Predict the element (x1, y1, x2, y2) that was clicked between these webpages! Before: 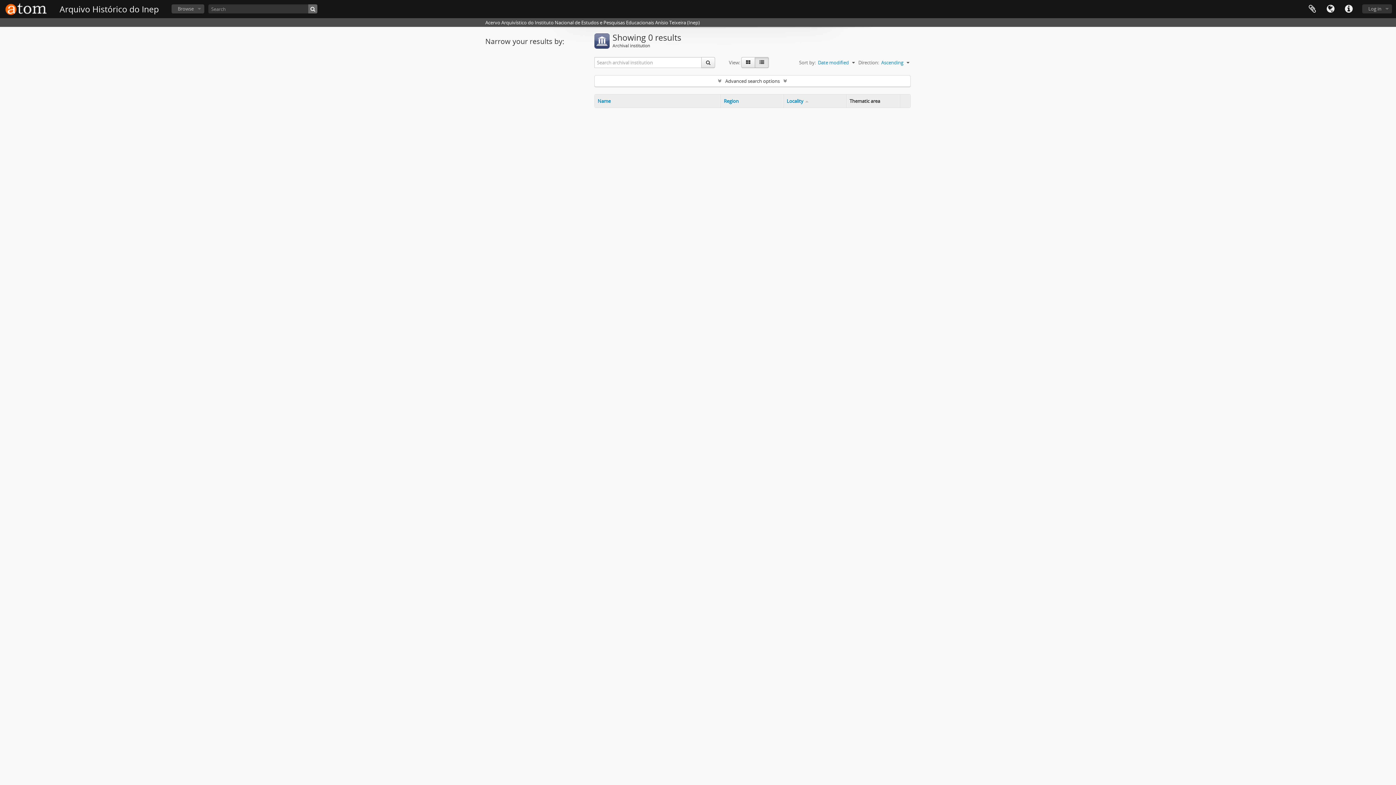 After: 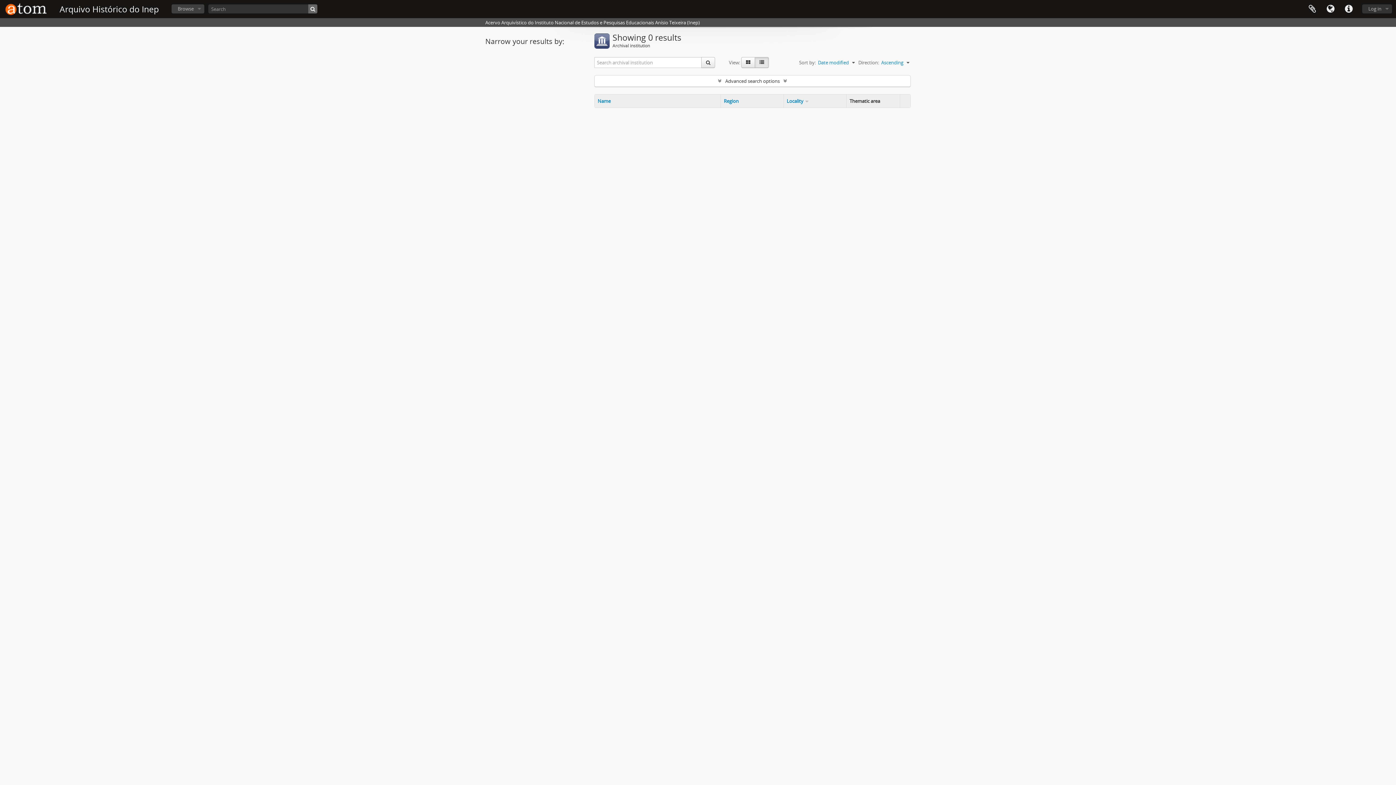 Action: label: Locality bbox: (786, 97, 803, 104)